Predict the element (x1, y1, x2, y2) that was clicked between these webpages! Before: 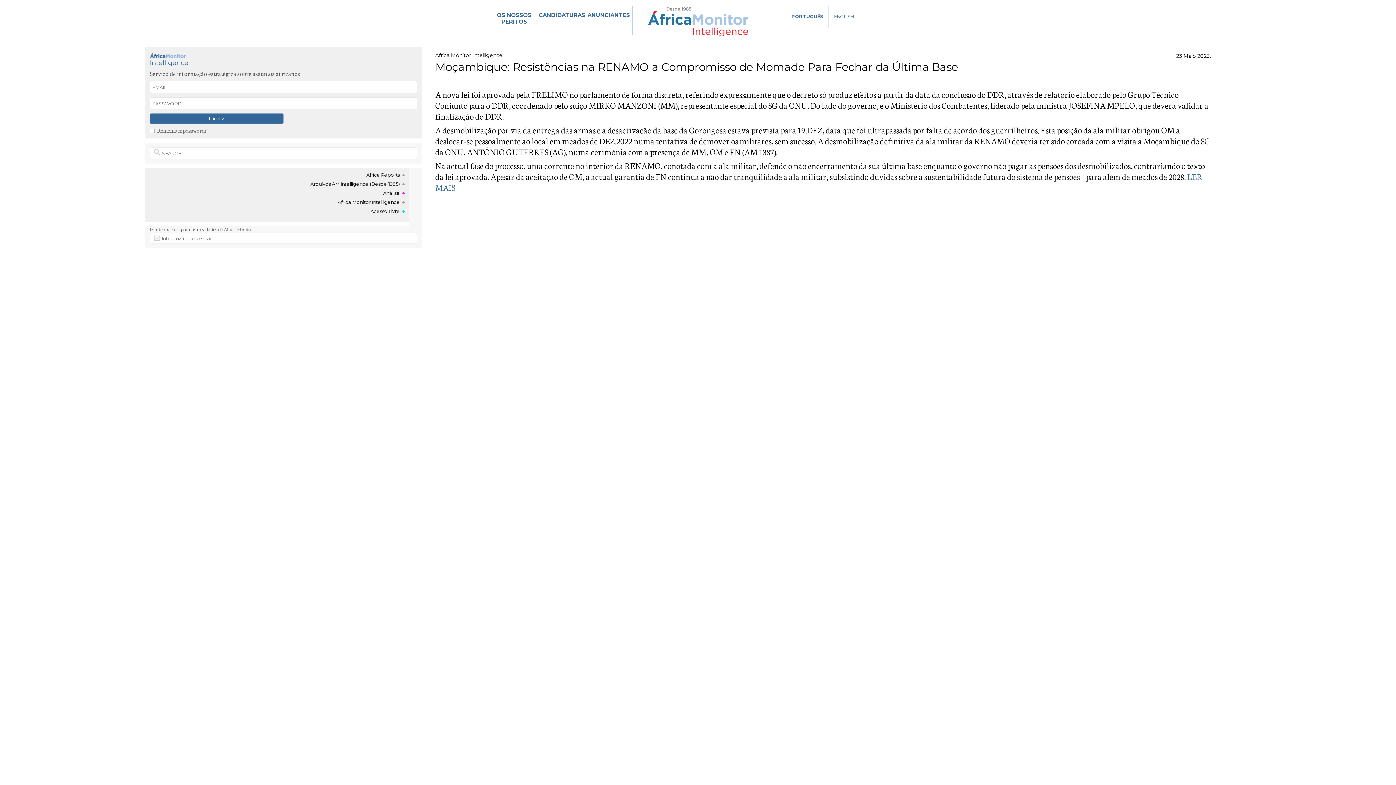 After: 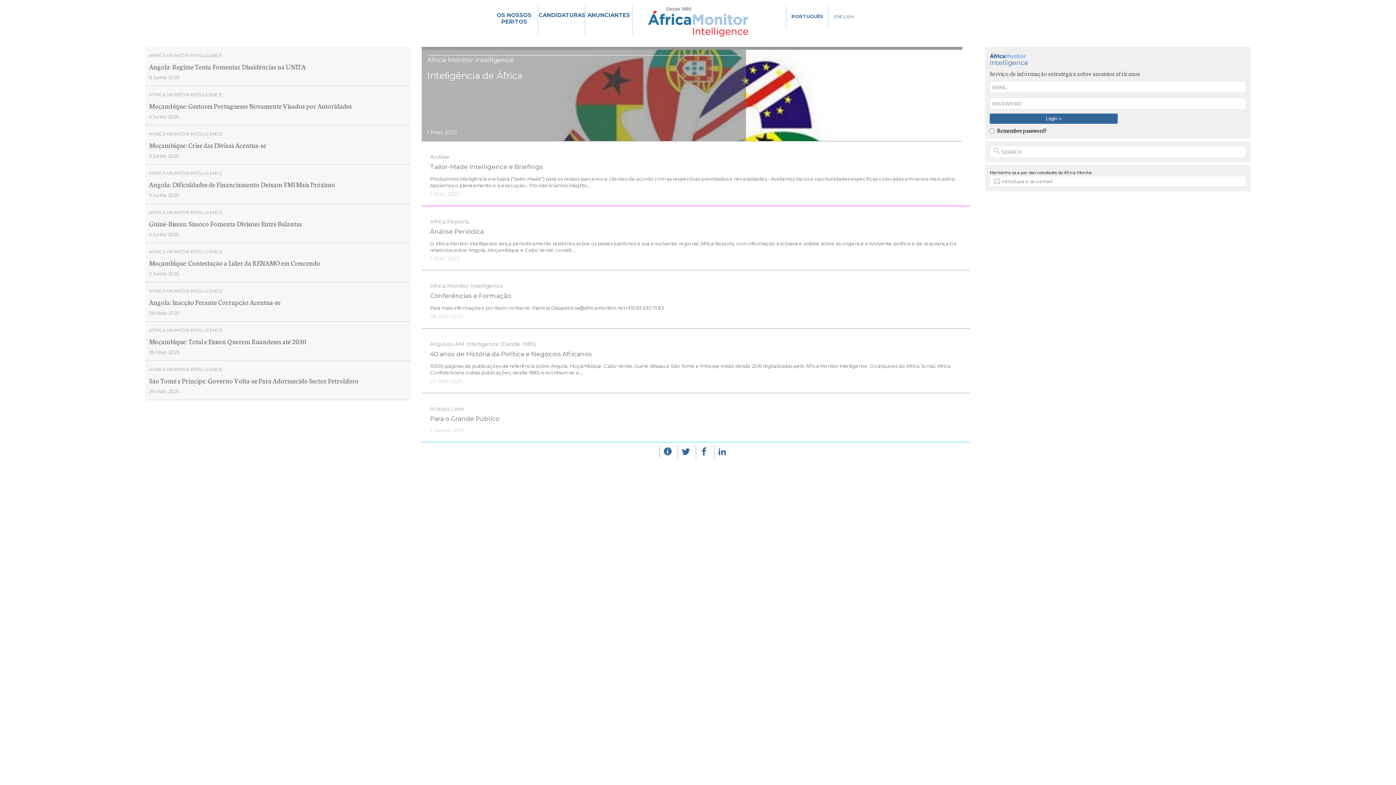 Action: bbox: (786, 5, 828, 27) label: PORTUGUÊS